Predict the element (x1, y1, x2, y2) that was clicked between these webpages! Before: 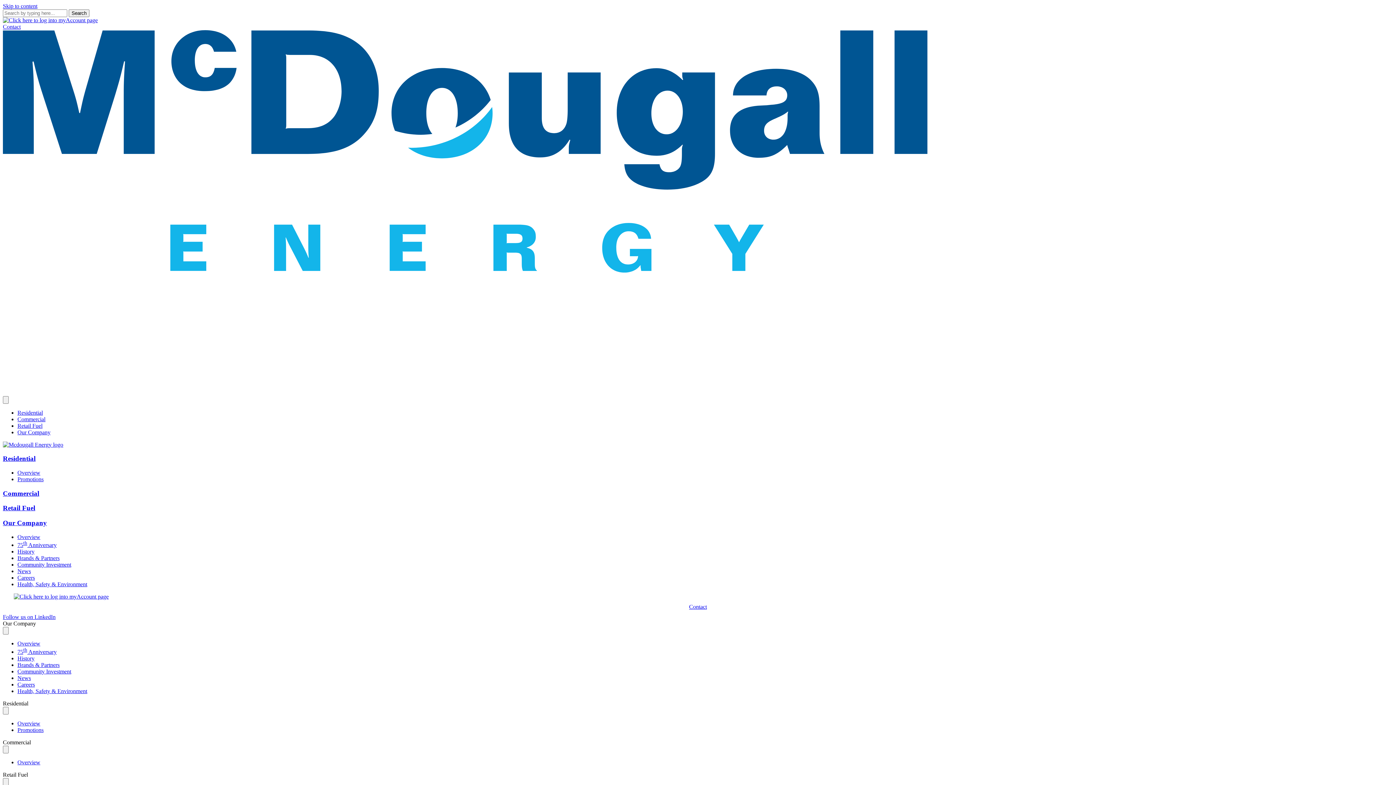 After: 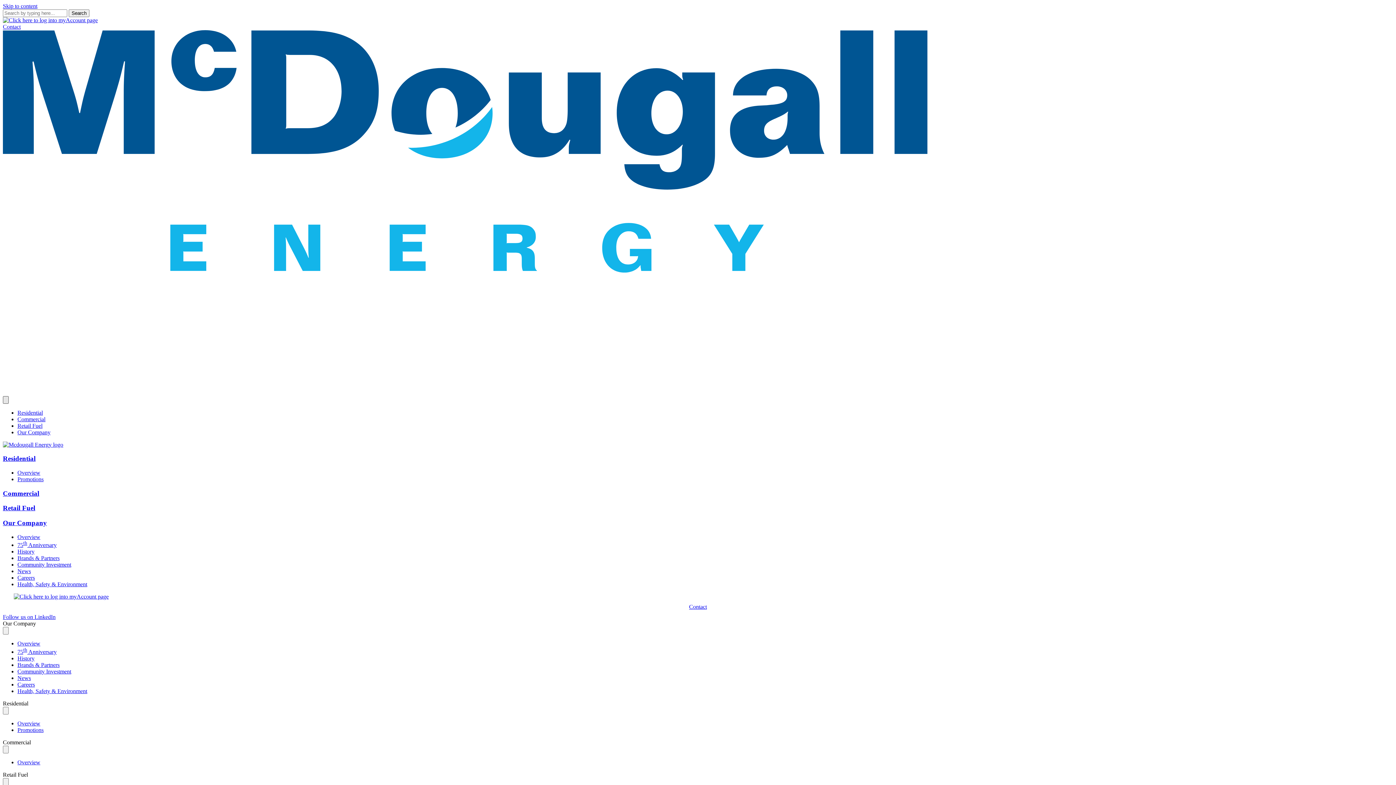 Action: label: Menu bbox: (2, 396, 8, 403)